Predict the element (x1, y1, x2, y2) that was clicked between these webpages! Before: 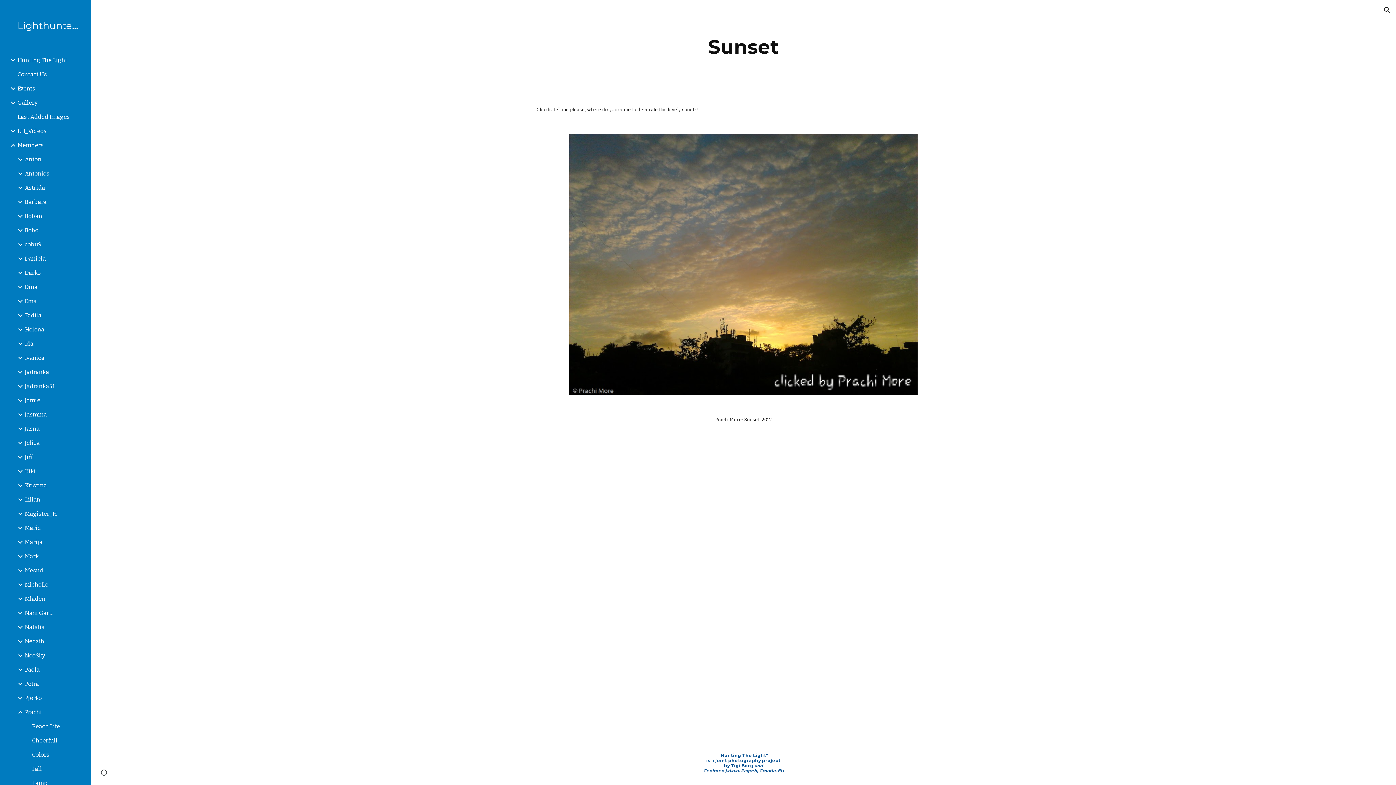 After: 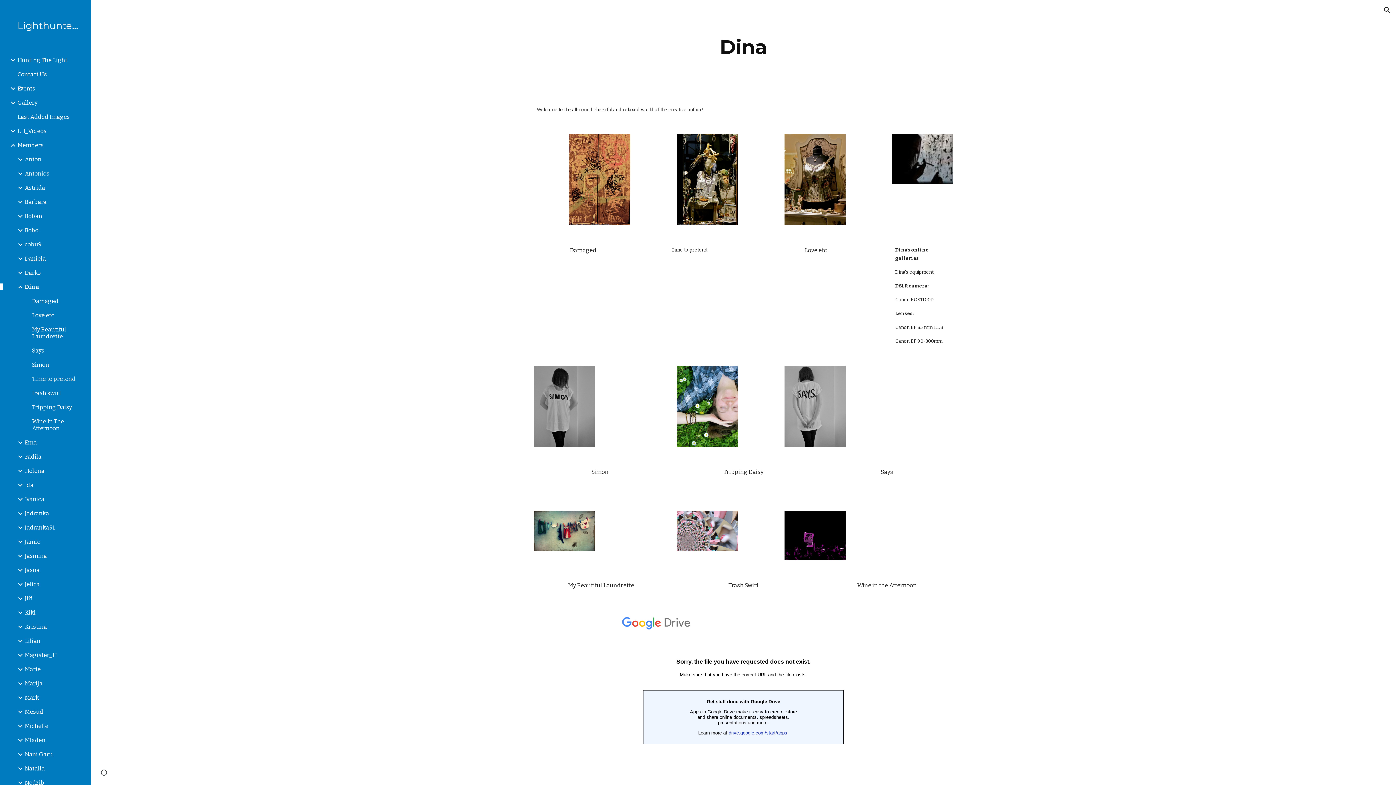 Action: label: Dina bbox: (23, 283, 86, 290)